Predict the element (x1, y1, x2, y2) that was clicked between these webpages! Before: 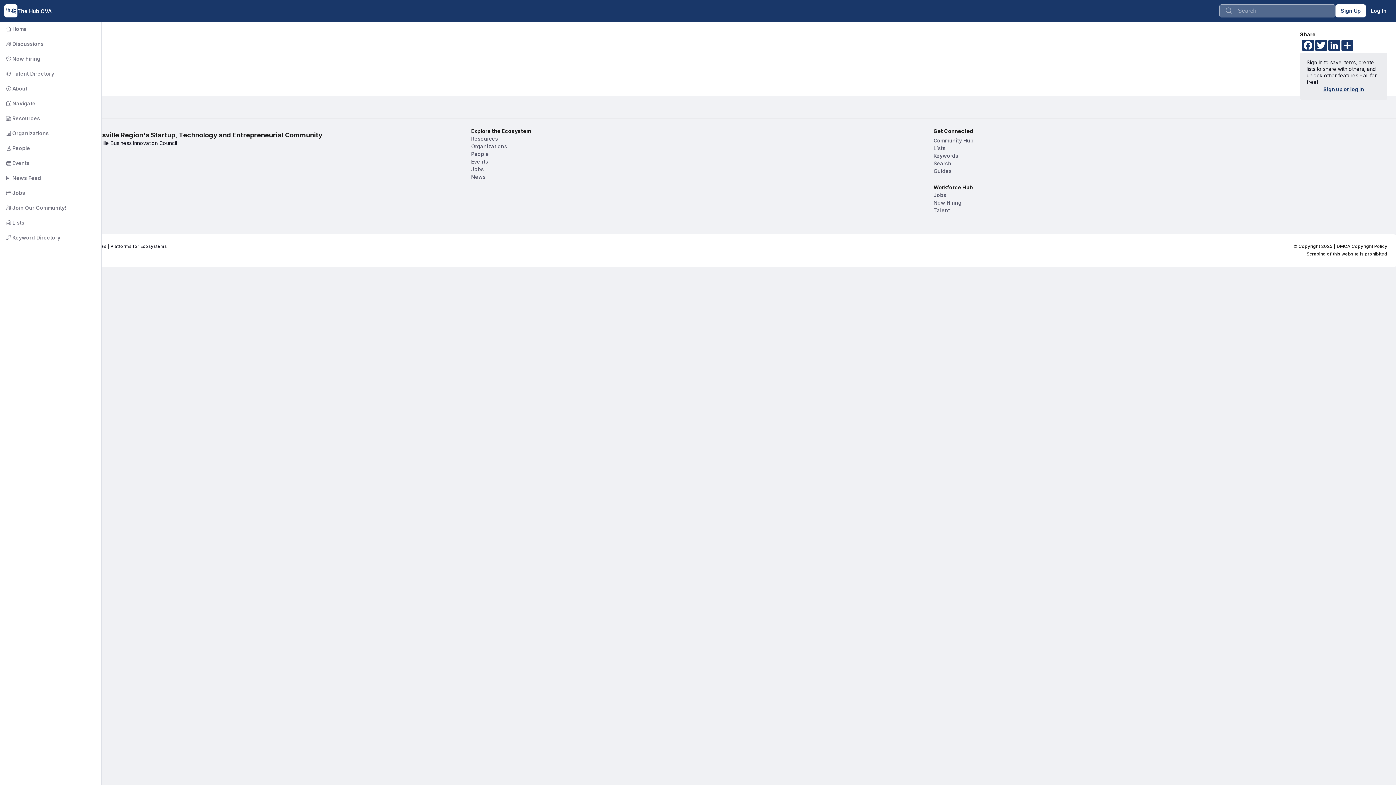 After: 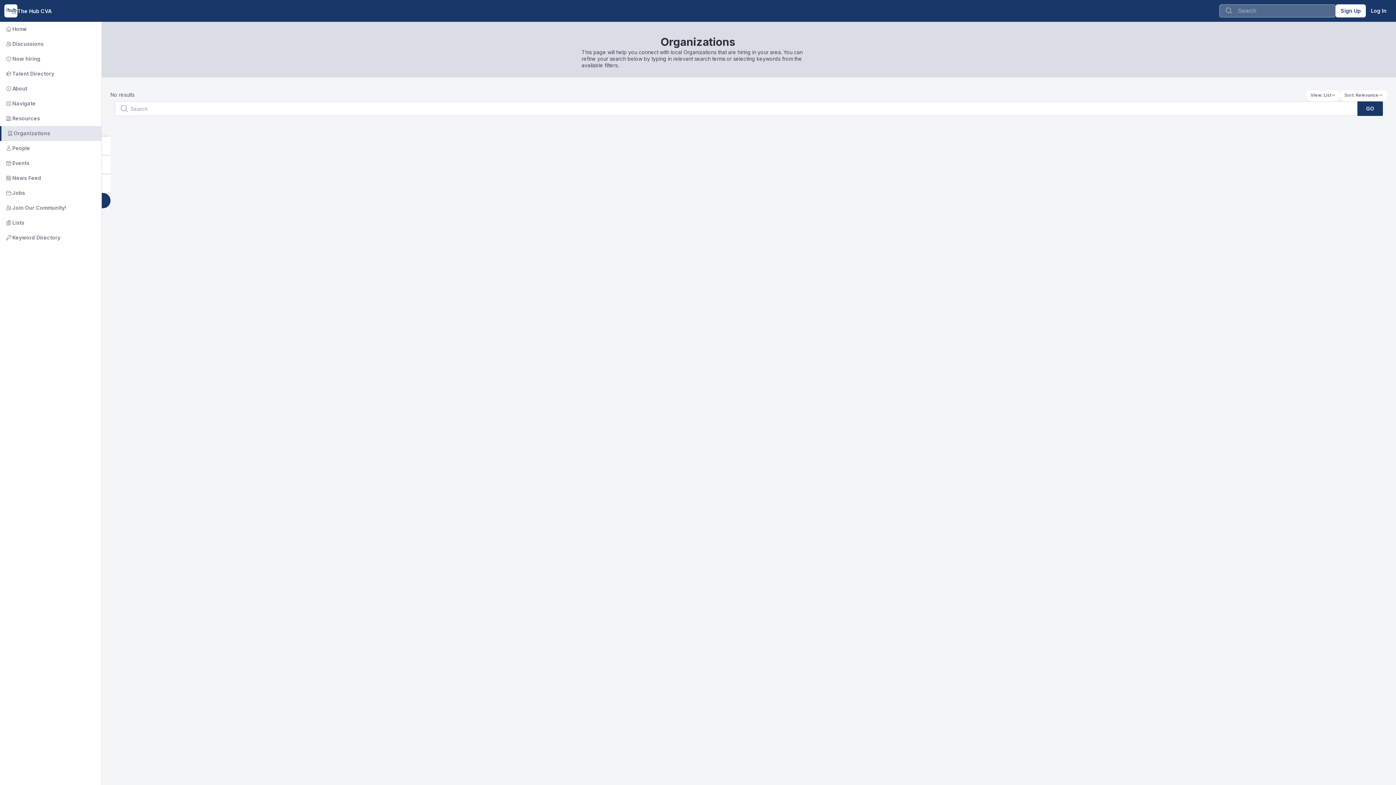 Action: bbox: (933, 198, 1000, 206) label: Now Hiring